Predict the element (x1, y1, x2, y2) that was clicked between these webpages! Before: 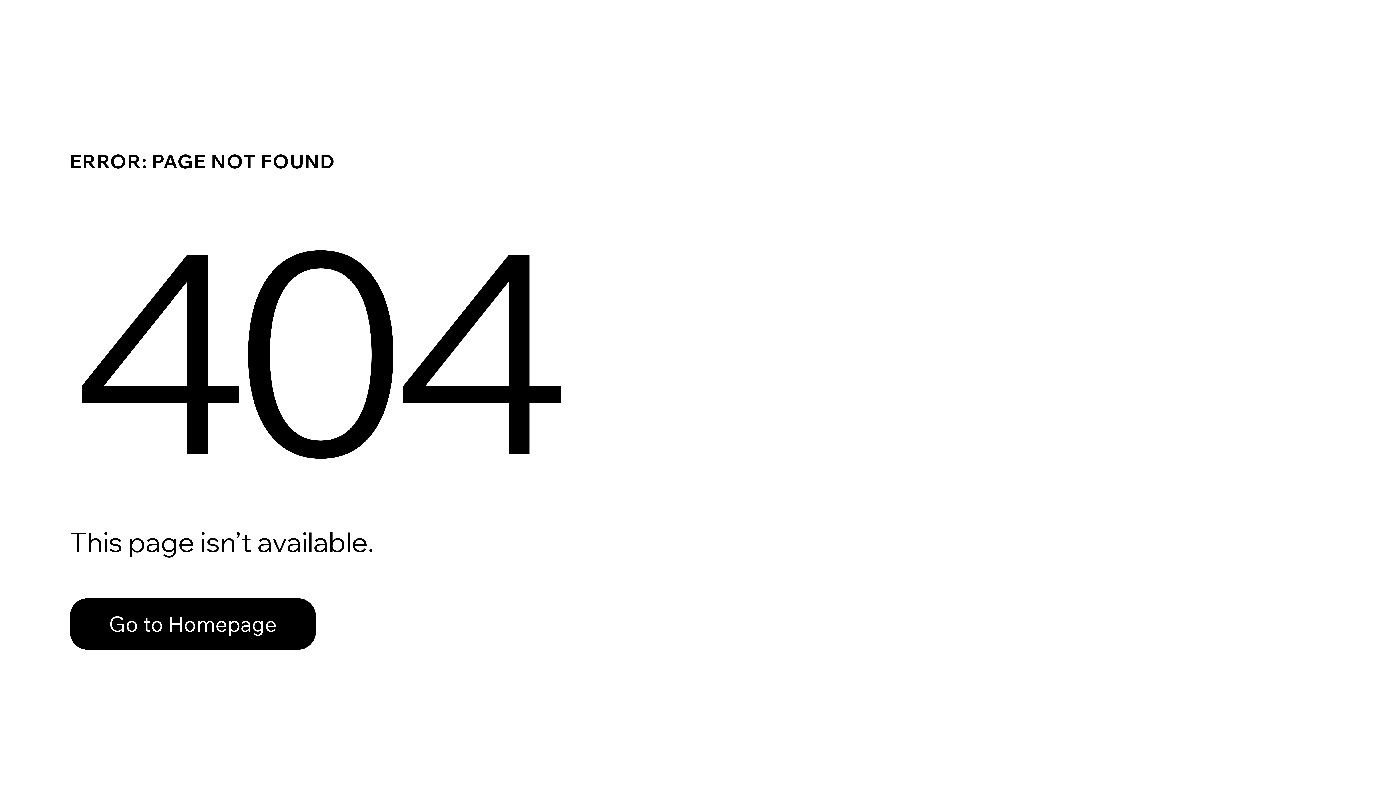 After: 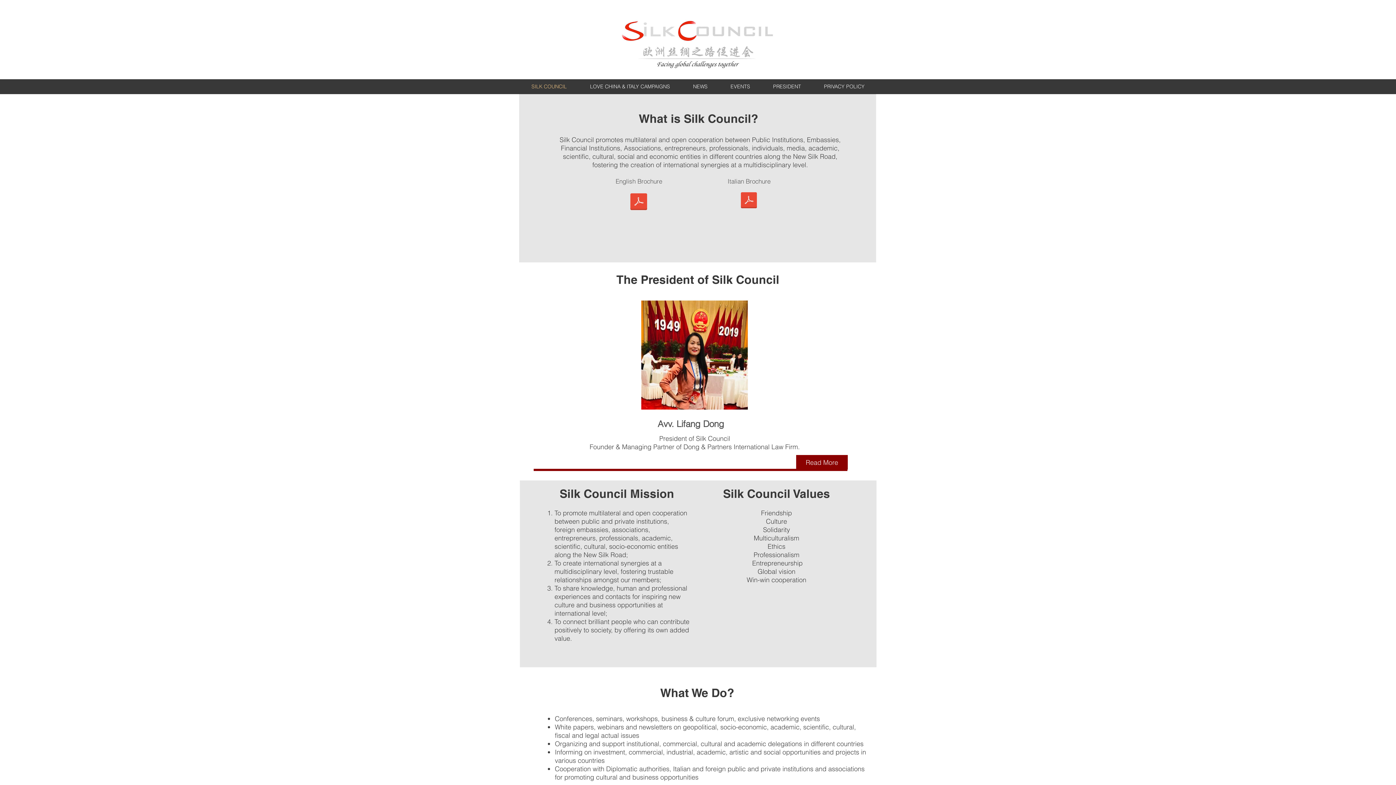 Action: bbox: (69, 598, 316, 650) label: Go to Homepage